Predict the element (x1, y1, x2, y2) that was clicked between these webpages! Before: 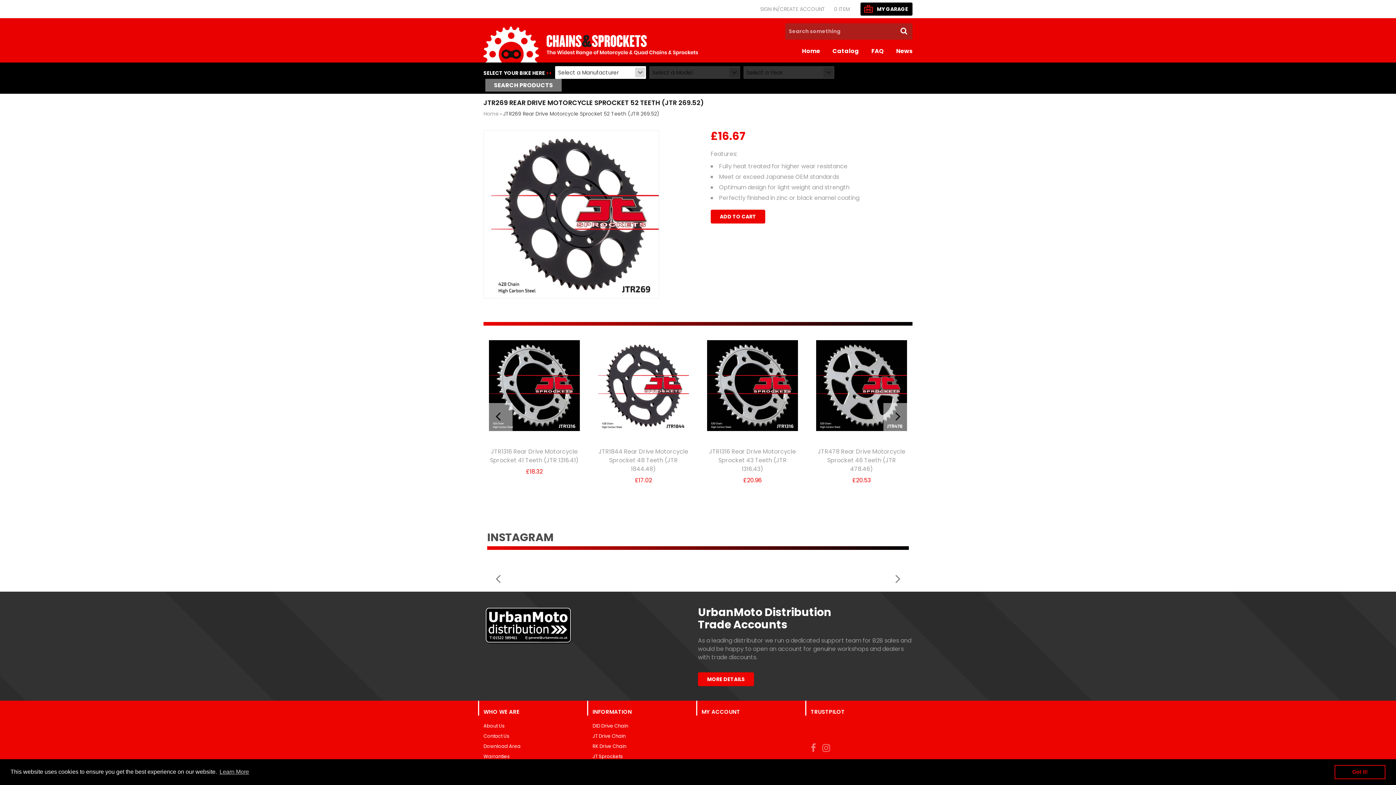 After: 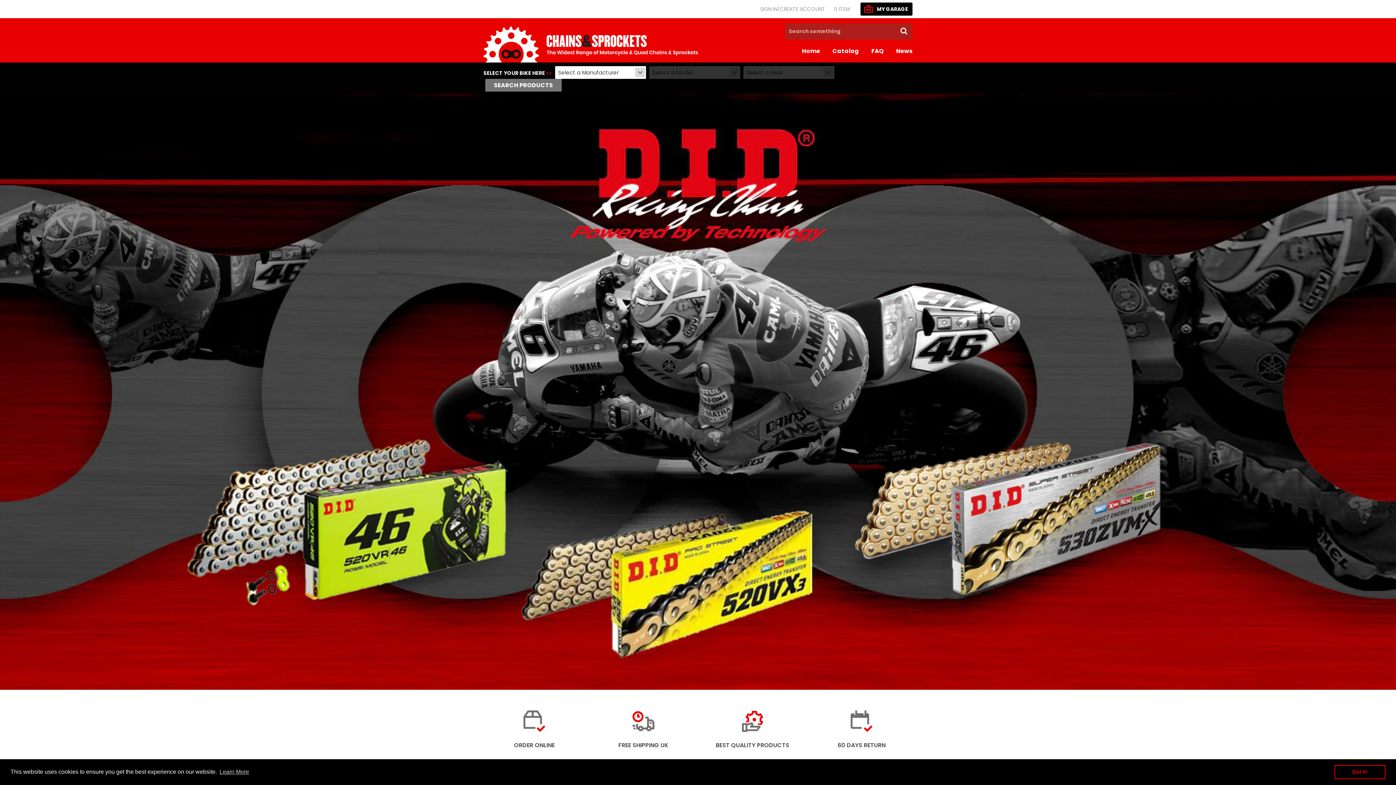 Action: bbox: (485, 78, 561, 91) label: SEARCH PRODUCTS